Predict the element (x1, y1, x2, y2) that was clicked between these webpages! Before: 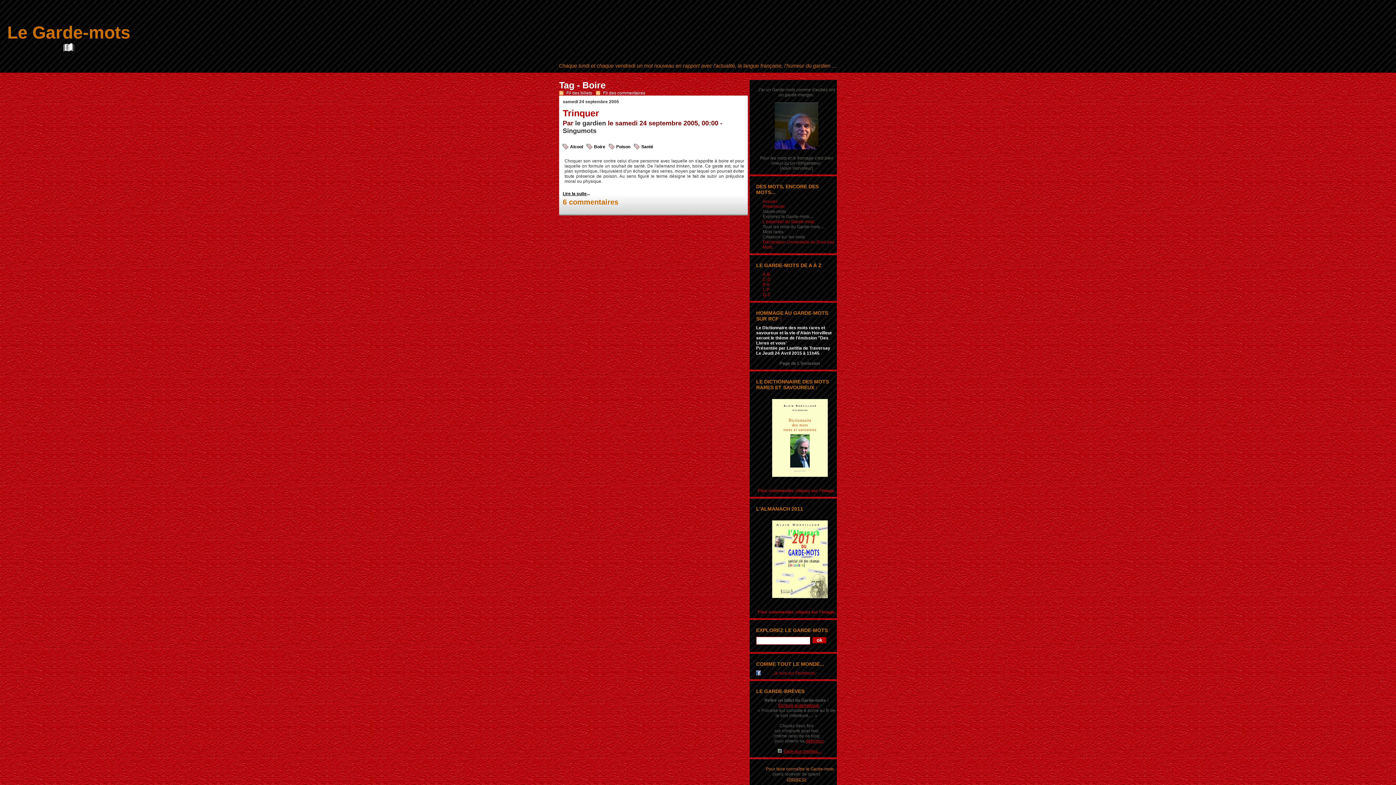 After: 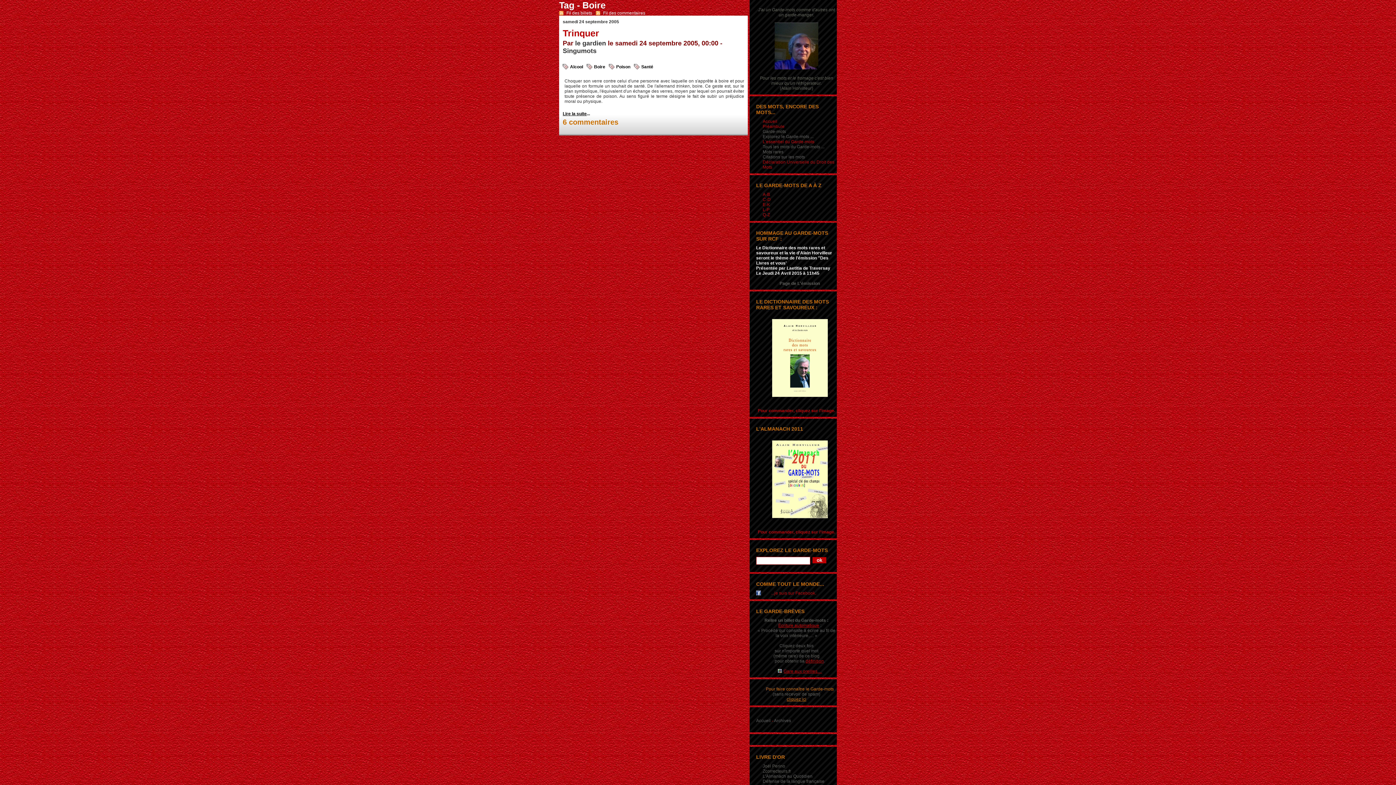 Action: label: Aller au menu bbox: (681, 72, 708, 77)